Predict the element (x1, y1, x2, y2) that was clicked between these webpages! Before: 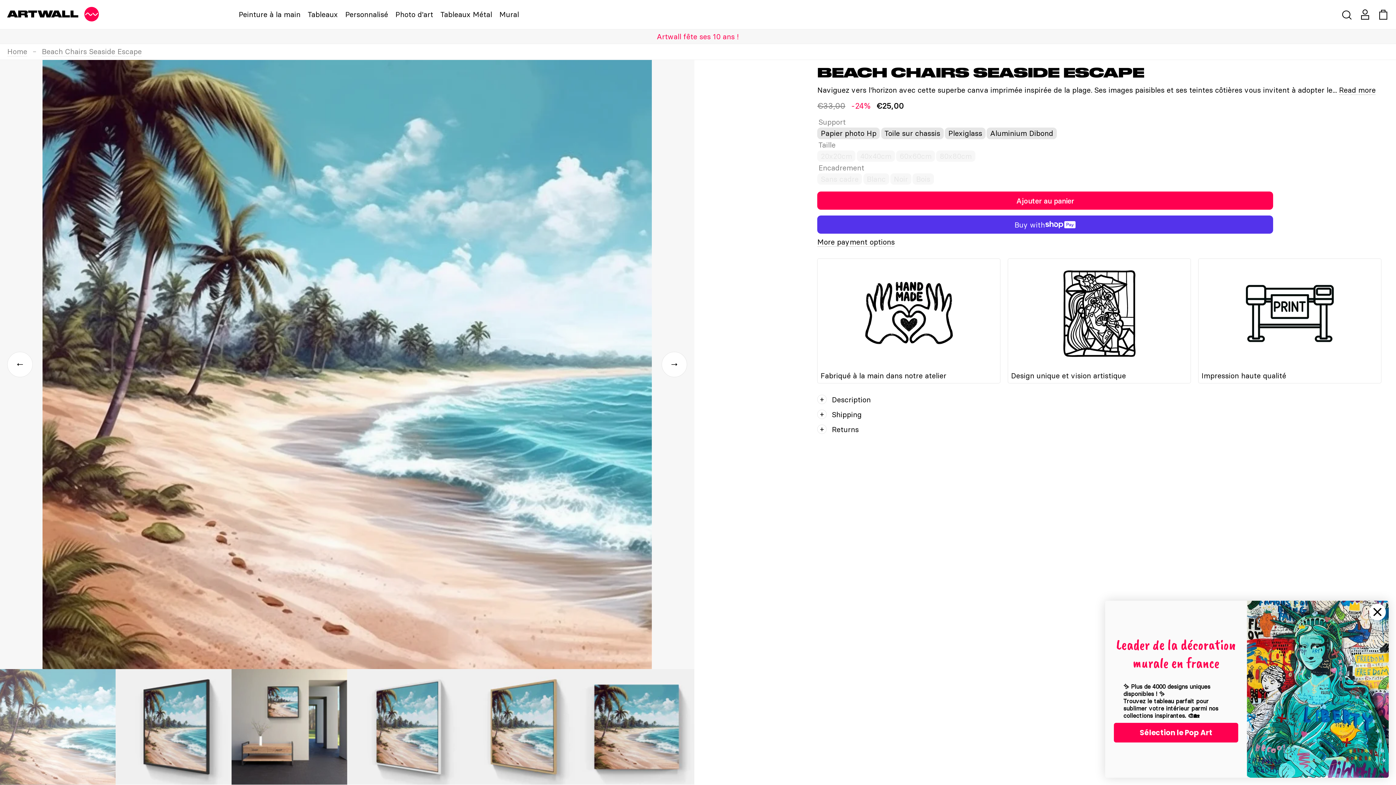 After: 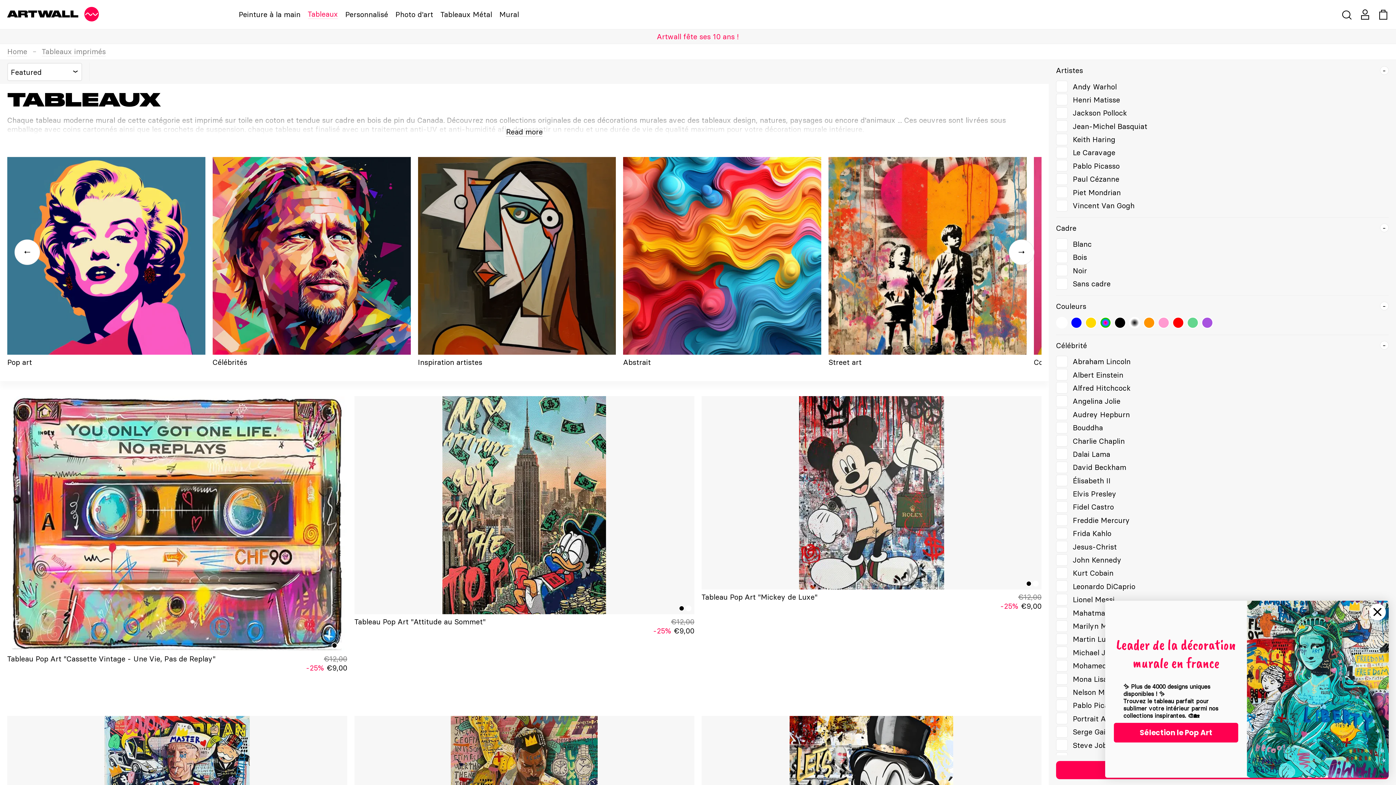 Action: label: Tableaux bbox: (307, 6, 338, 21)